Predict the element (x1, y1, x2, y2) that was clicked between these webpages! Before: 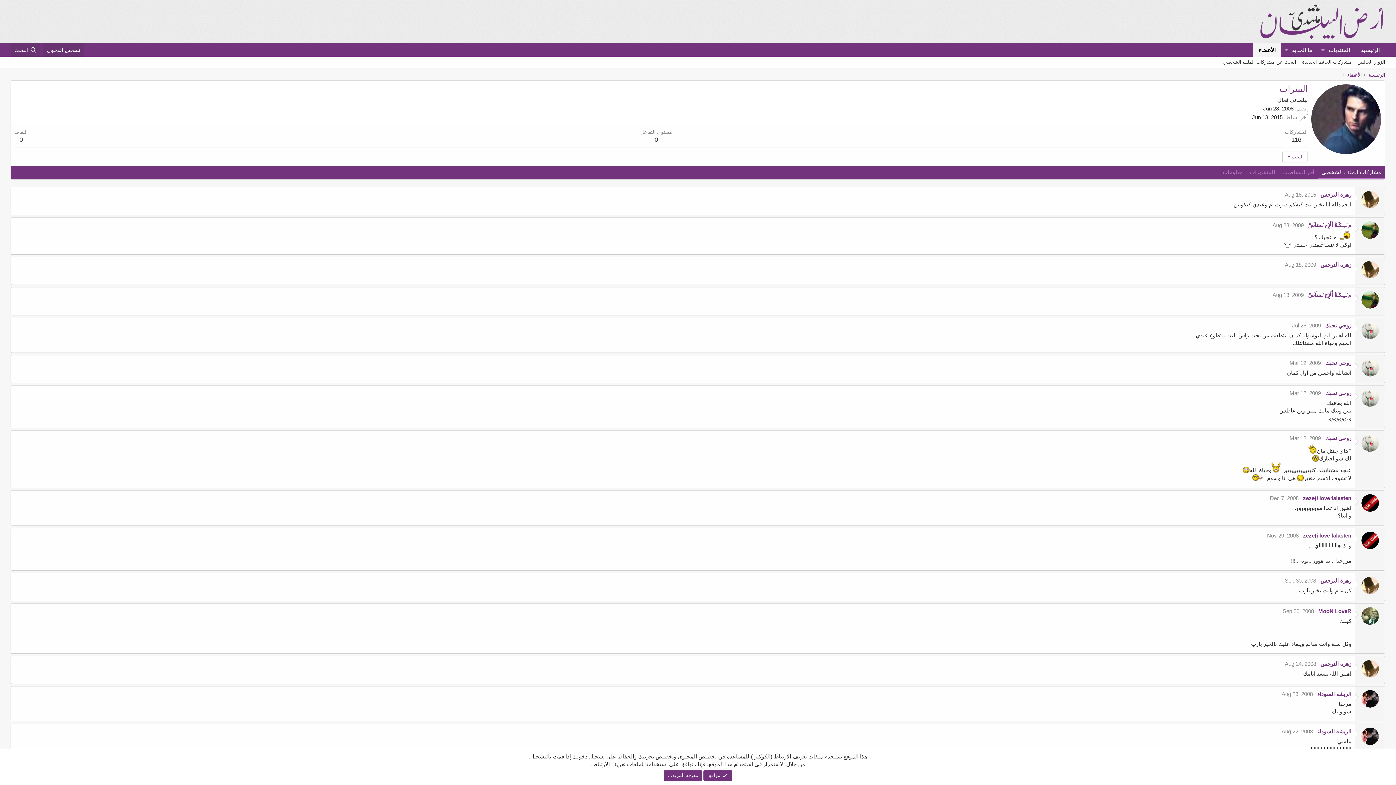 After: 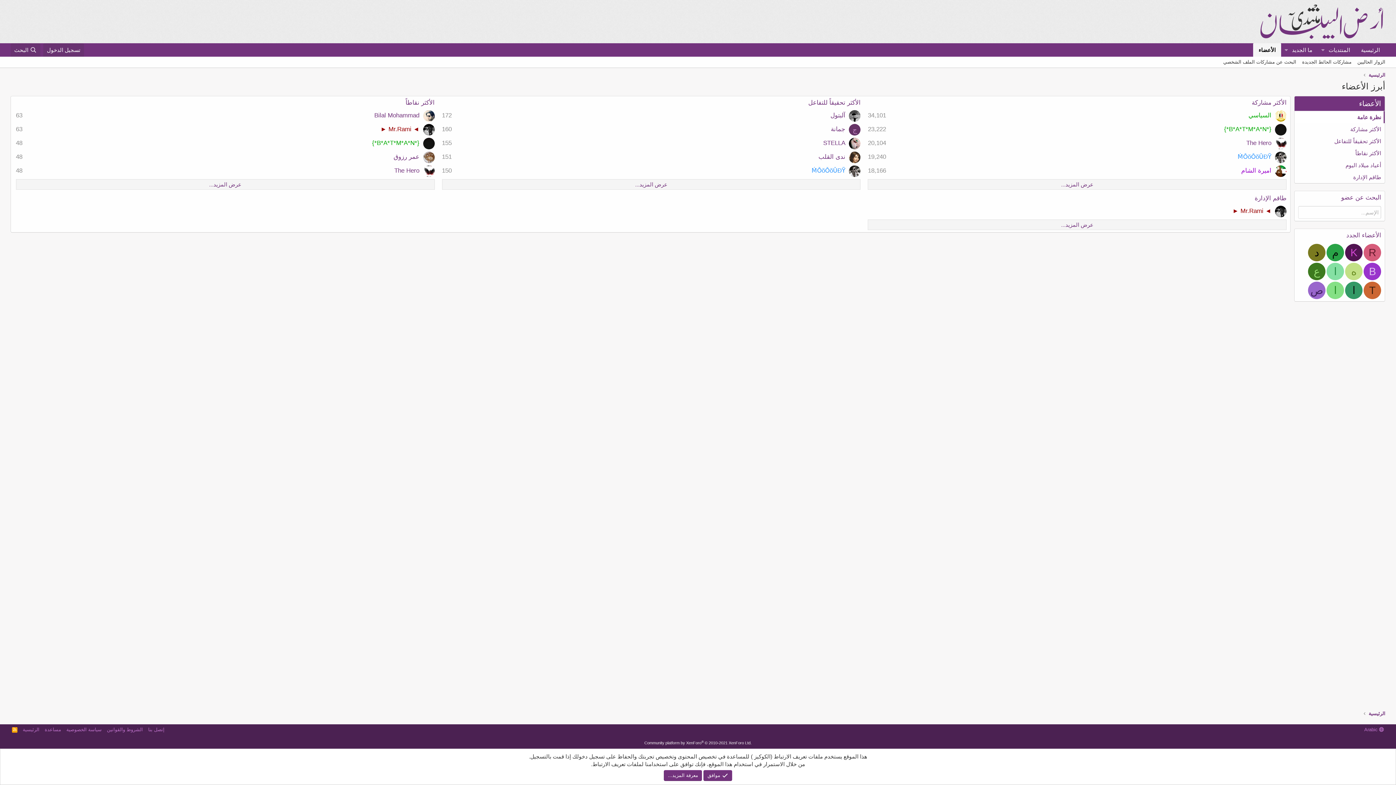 Action: label: الأعضاء bbox: (1253, 43, 1281, 56)